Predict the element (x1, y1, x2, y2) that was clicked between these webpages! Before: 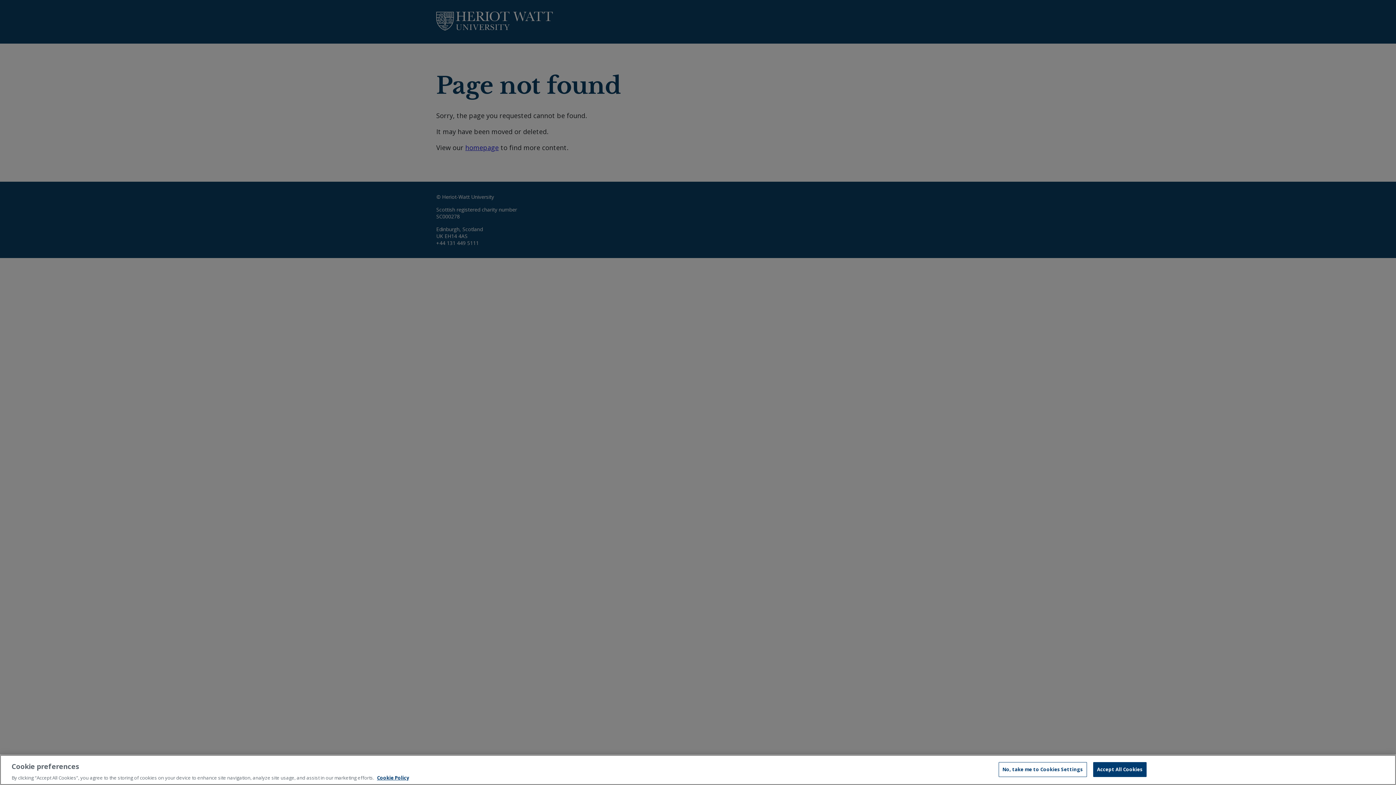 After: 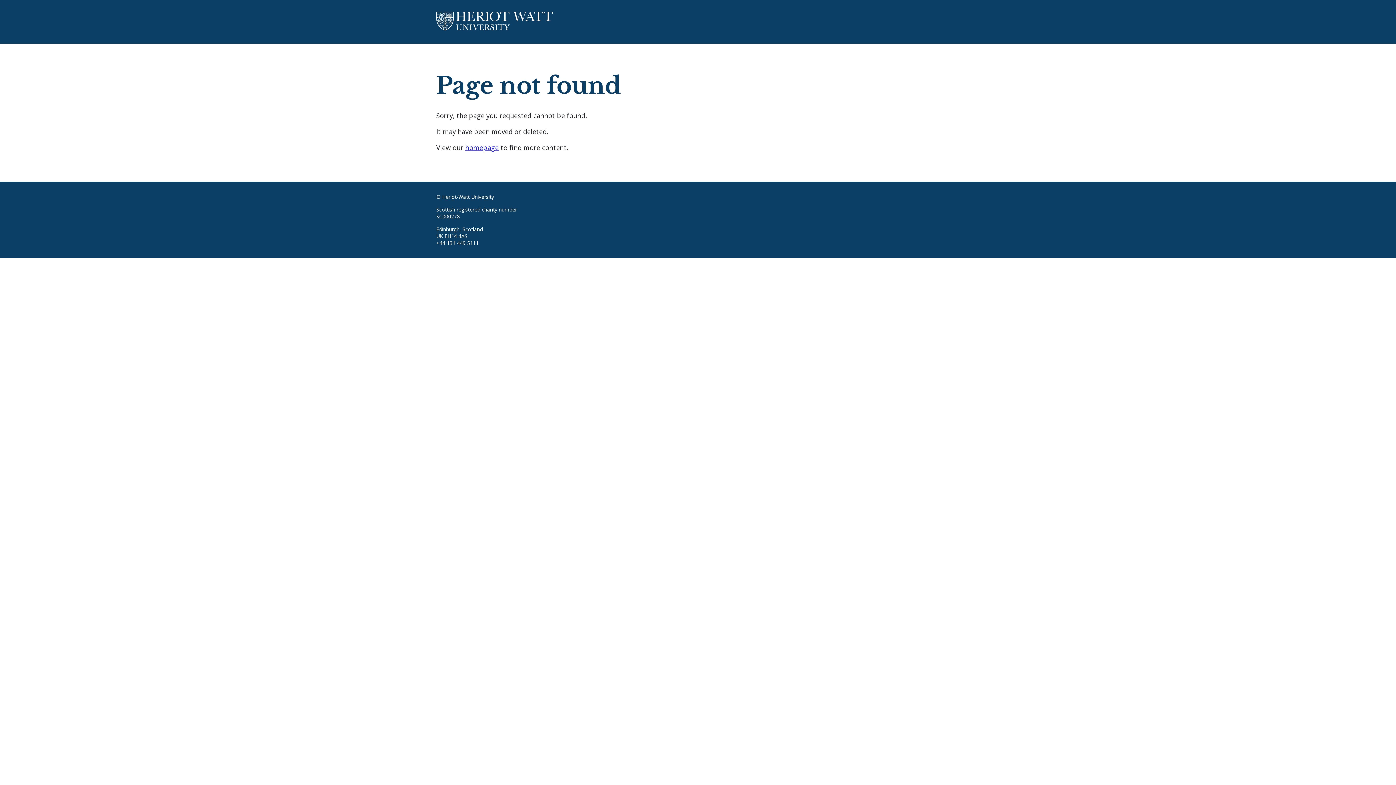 Action: label: Accept All Cookies bbox: (1093, 762, 1146, 777)